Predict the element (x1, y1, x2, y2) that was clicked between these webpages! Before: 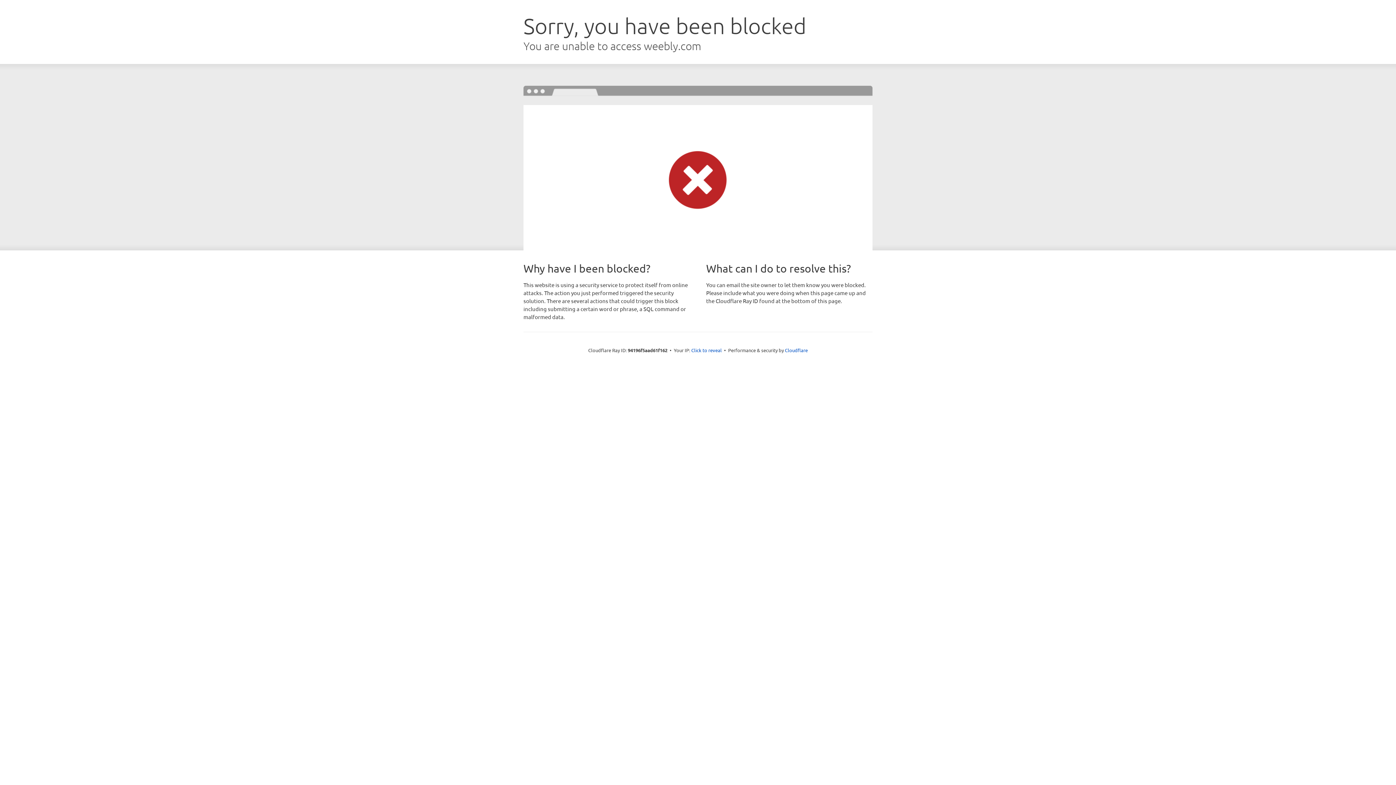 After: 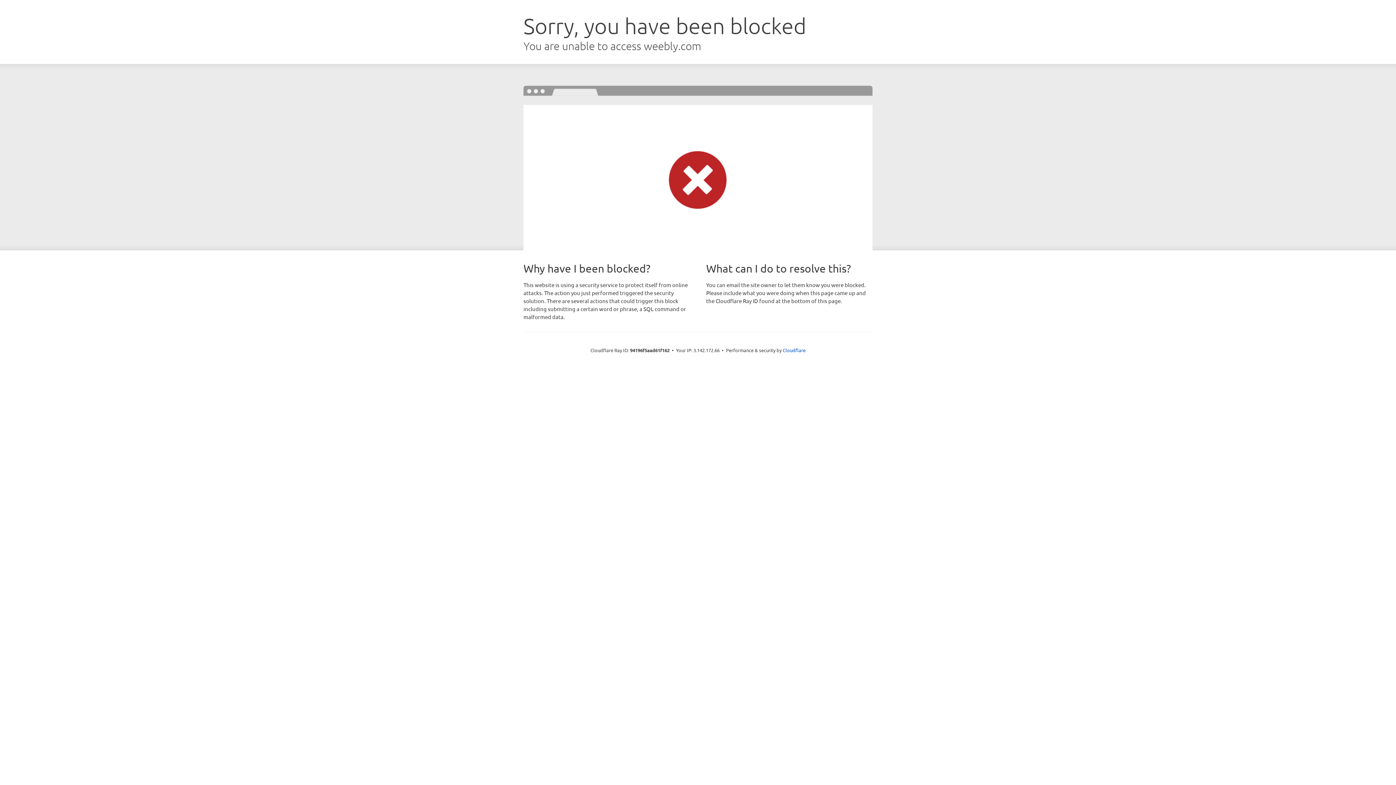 Action: label: Click to reveal bbox: (691, 346, 722, 353)